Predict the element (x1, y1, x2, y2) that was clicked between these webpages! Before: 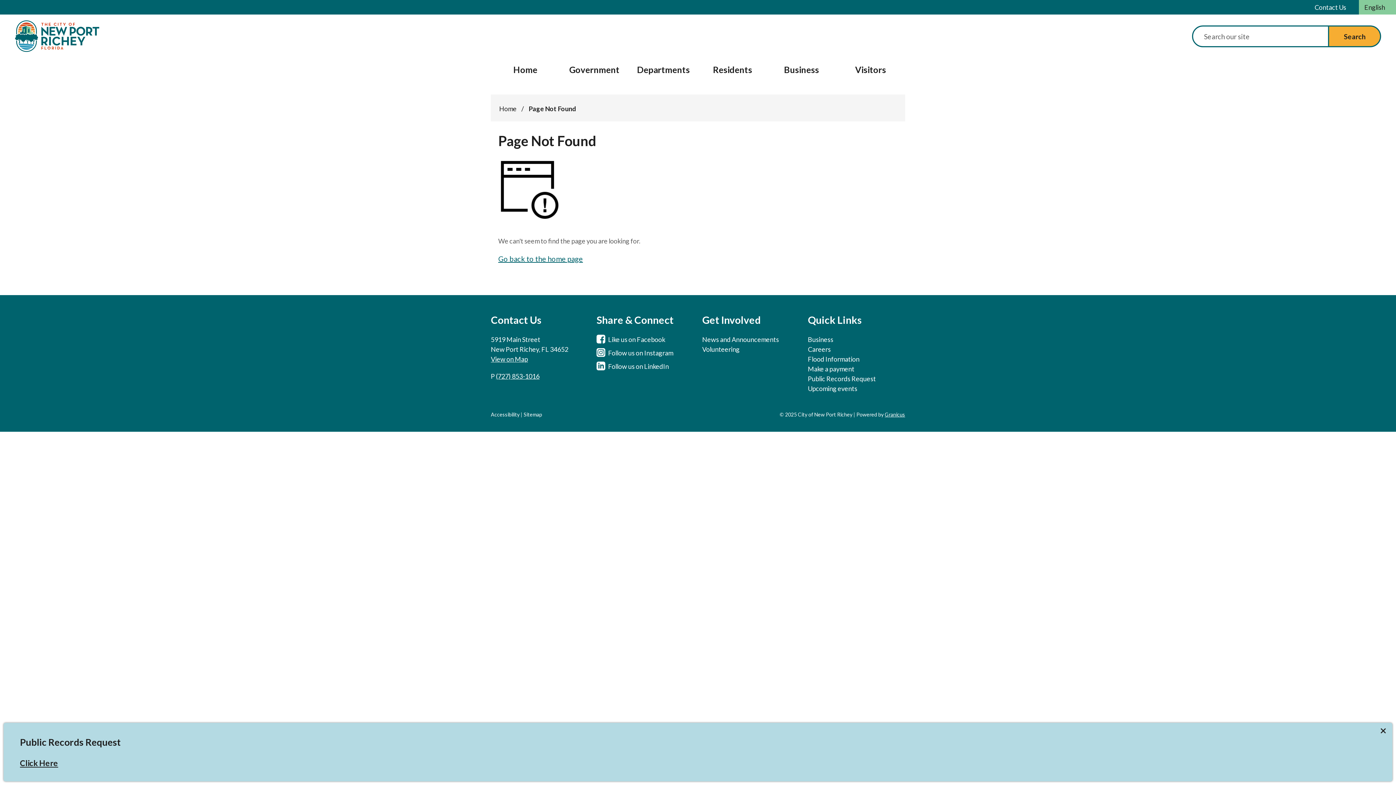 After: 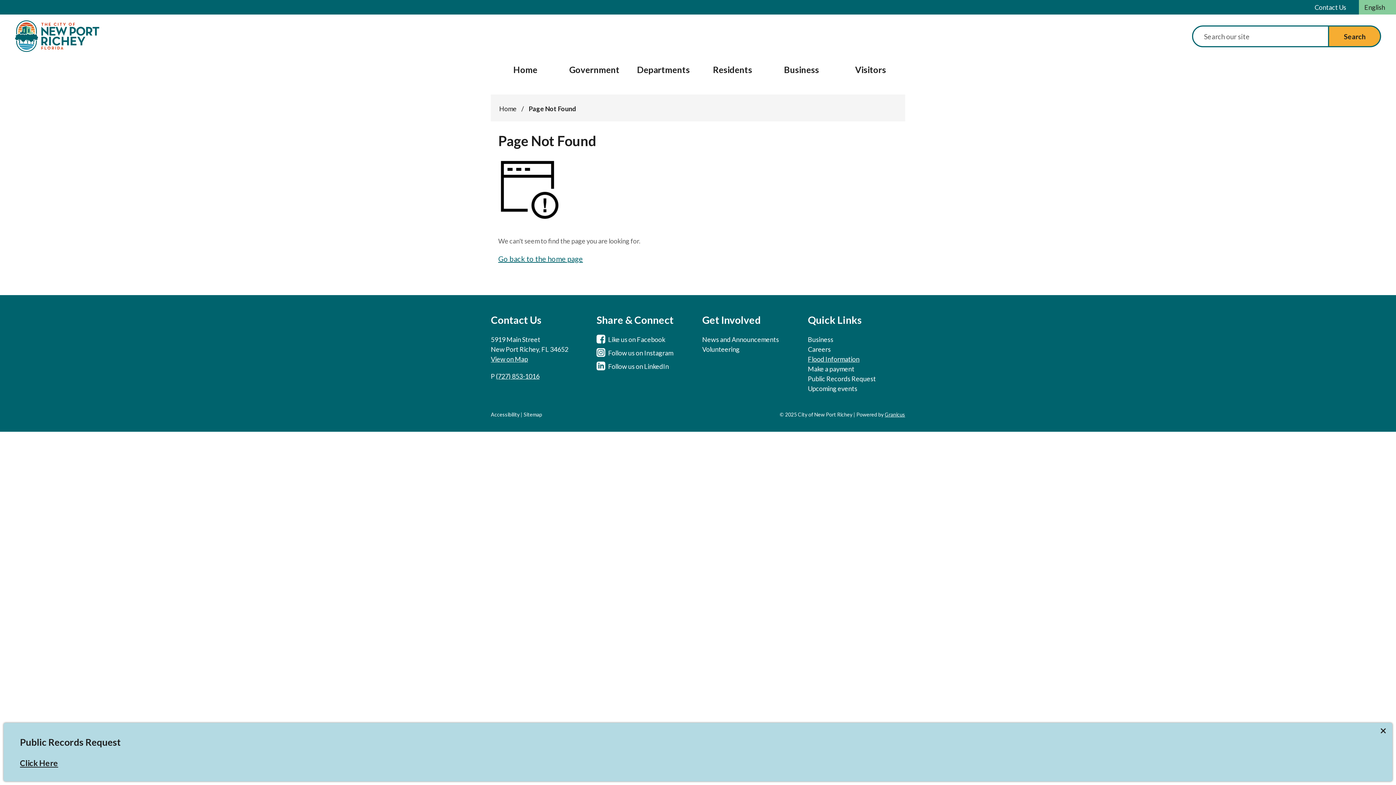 Action: label: Flood Information bbox: (808, 355, 859, 363)